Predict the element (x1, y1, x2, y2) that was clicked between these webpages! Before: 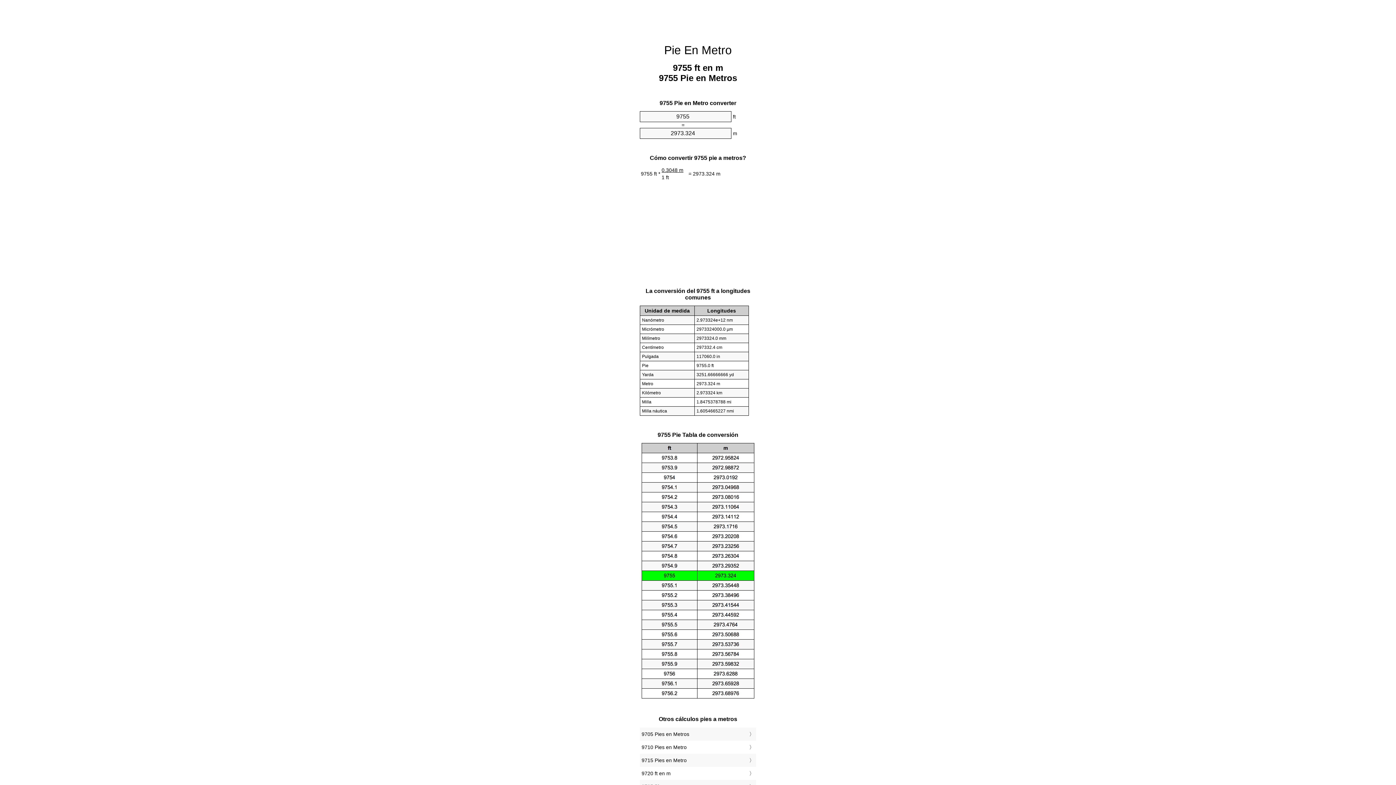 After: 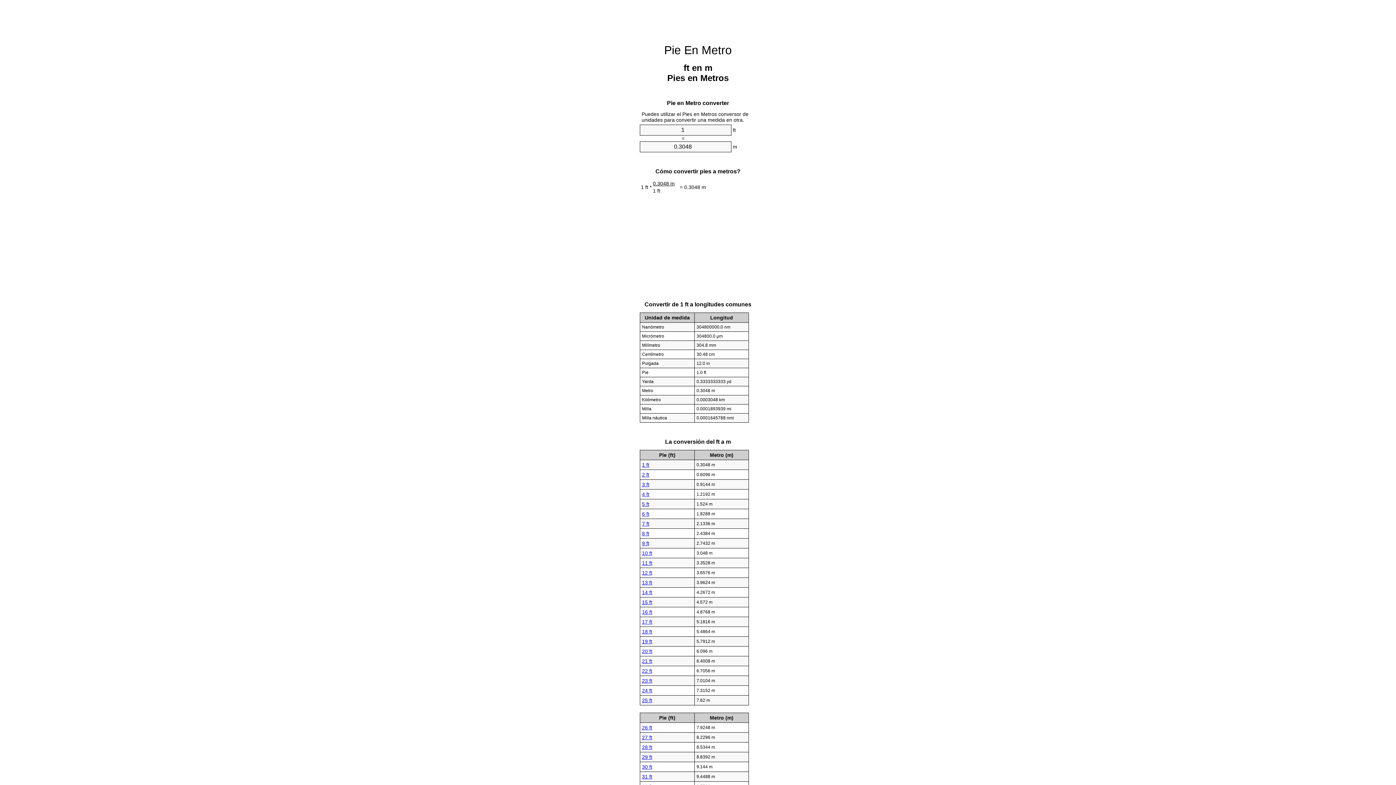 Action: label: Pie En Metro bbox: (664, 43, 732, 56)